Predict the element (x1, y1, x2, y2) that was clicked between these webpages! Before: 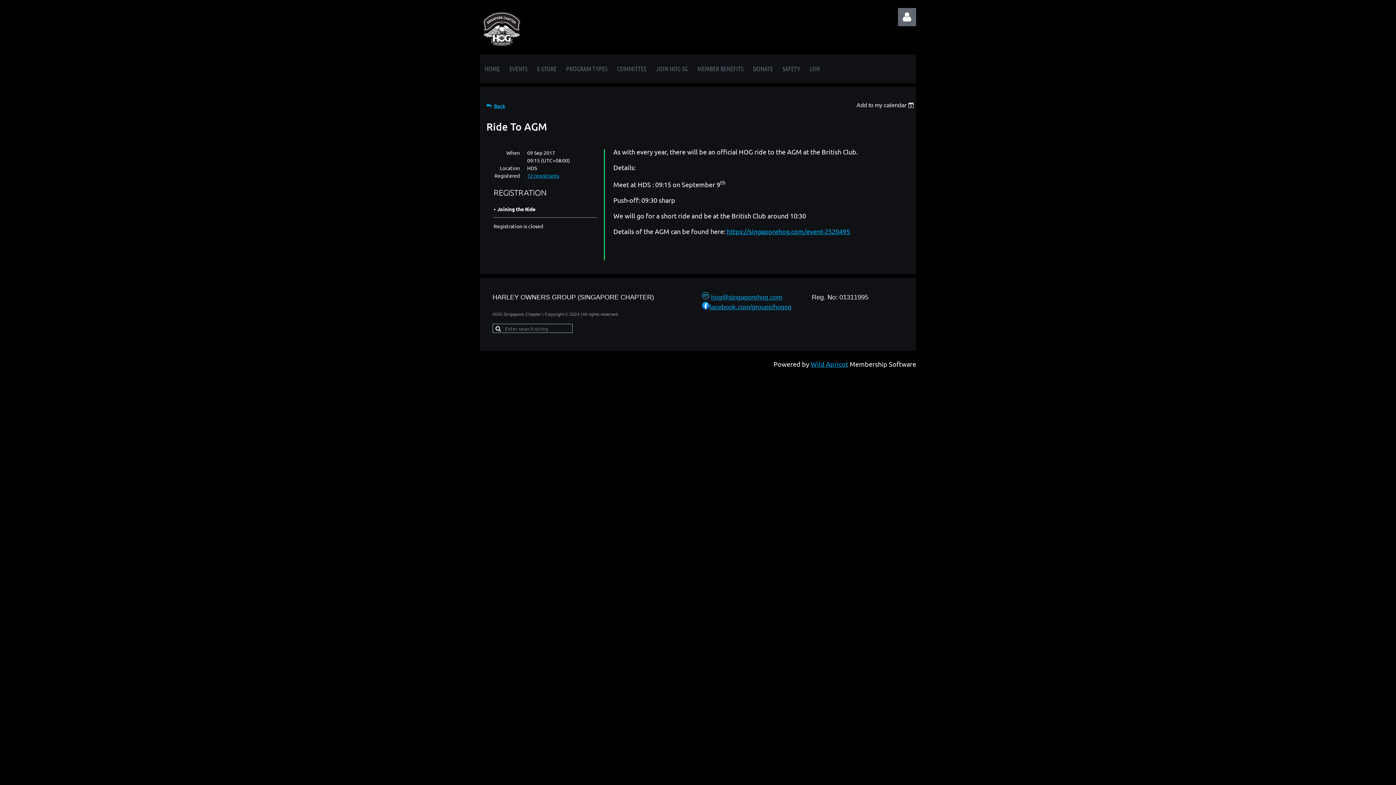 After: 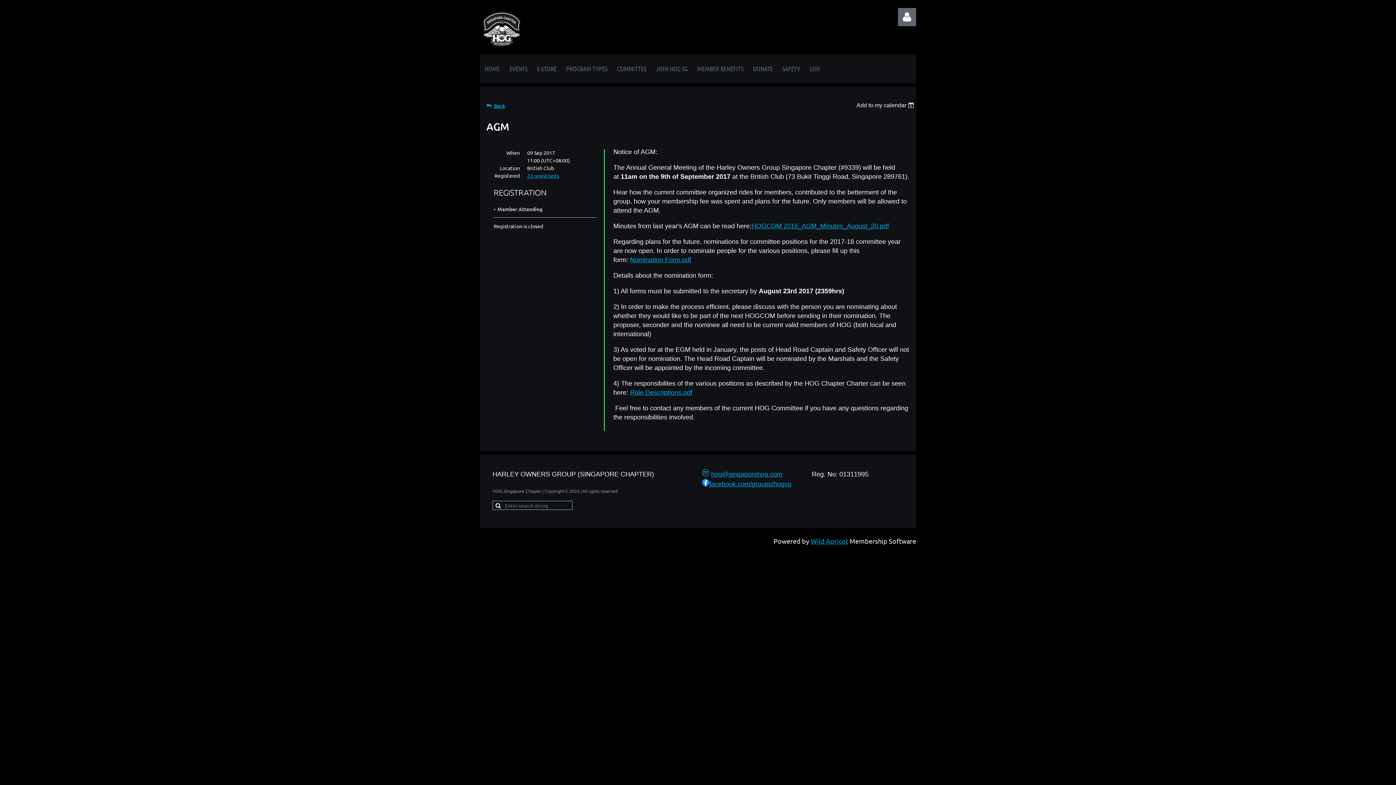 Action: label: https://singaporehog.com/event-2520495 bbox: (726, 227, 850, 235)